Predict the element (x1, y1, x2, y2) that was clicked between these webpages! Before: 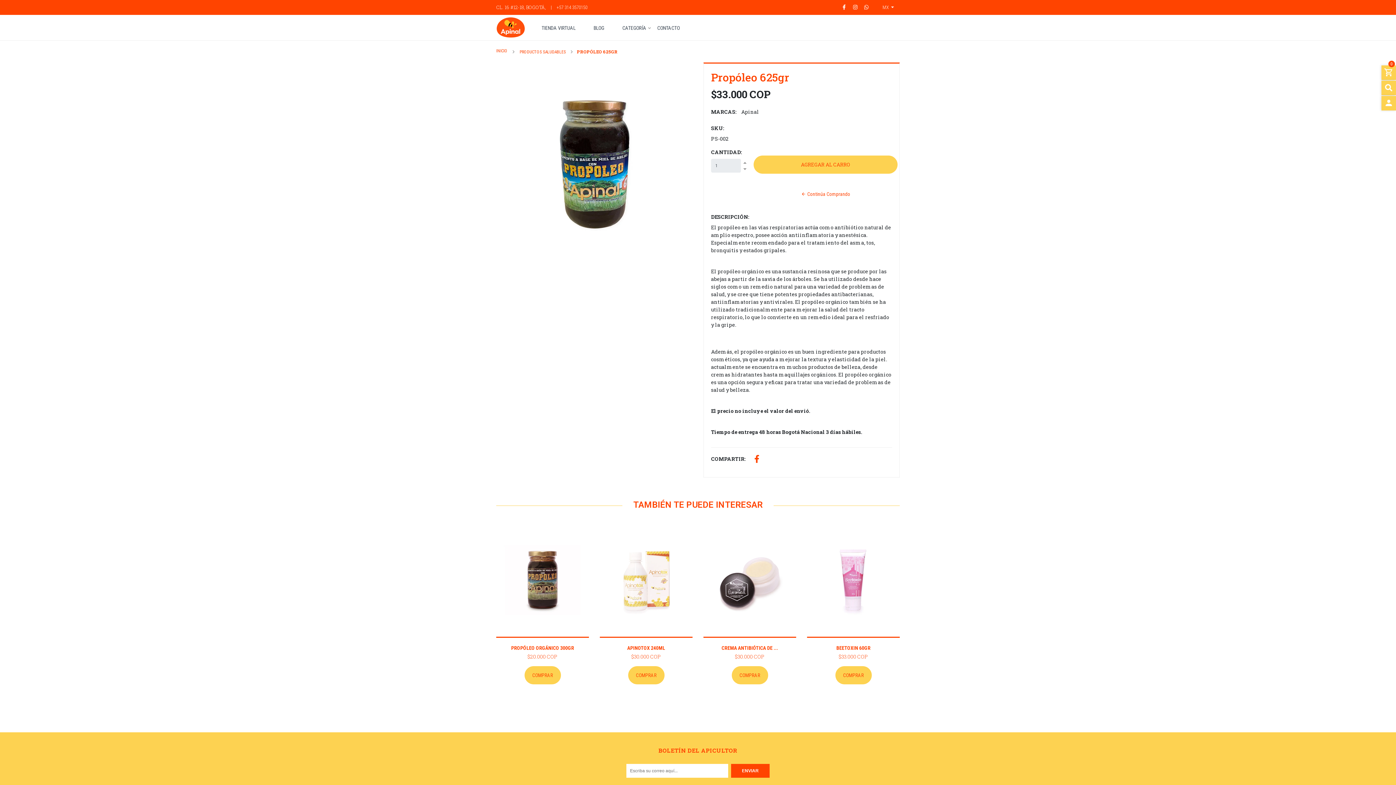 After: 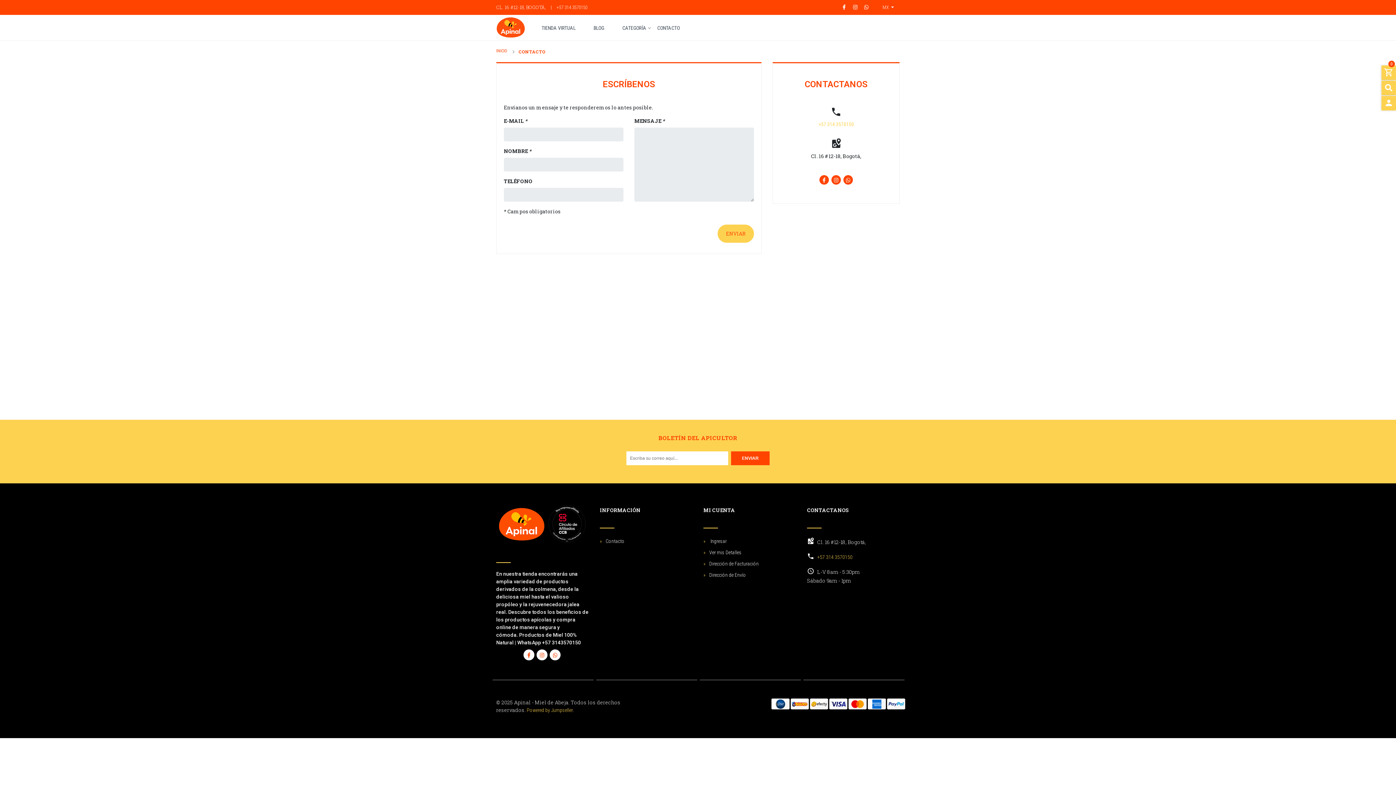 Action: bbox: (657, 25, 679, 37) label: CONTACTO